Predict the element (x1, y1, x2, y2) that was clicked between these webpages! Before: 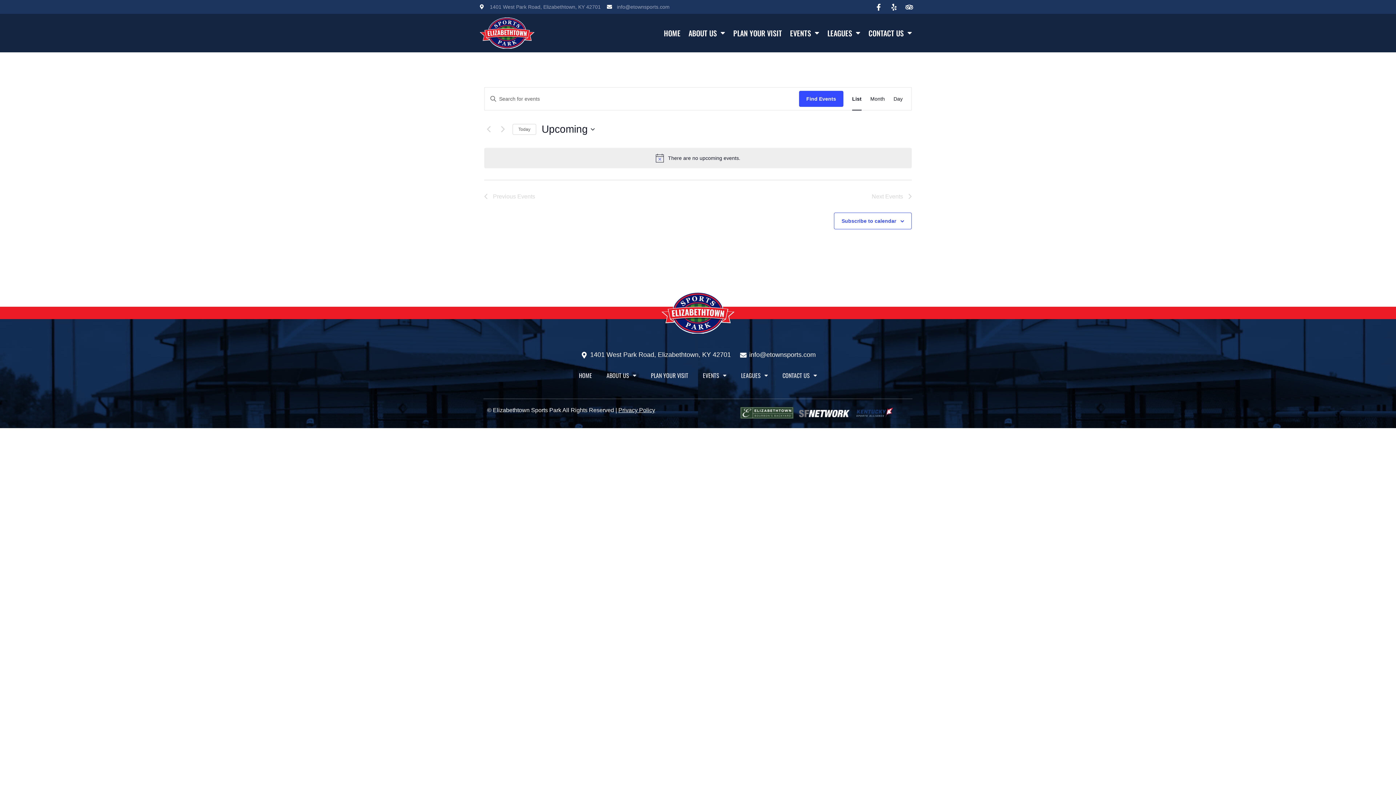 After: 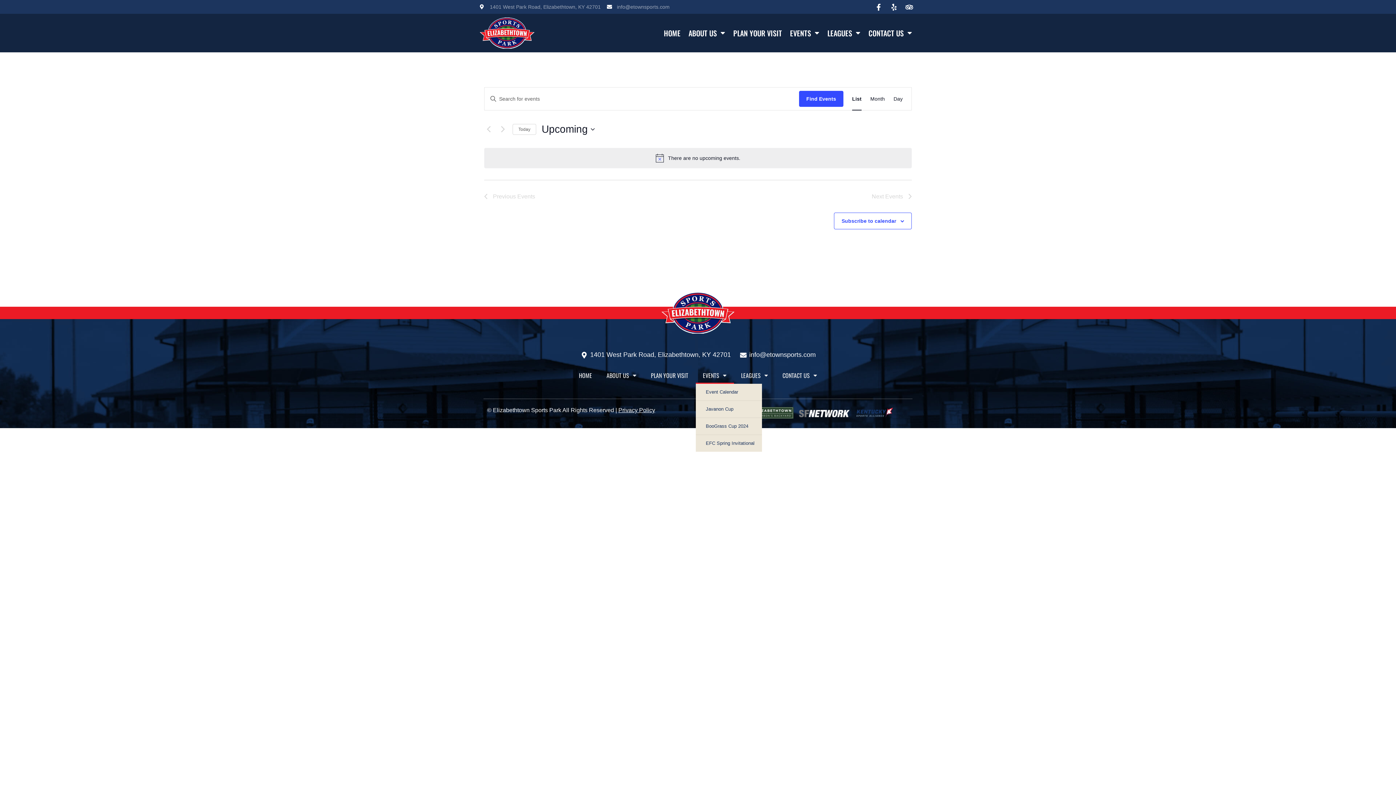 Action: label: EVENTS bbox: (695, 367, 734, 384)